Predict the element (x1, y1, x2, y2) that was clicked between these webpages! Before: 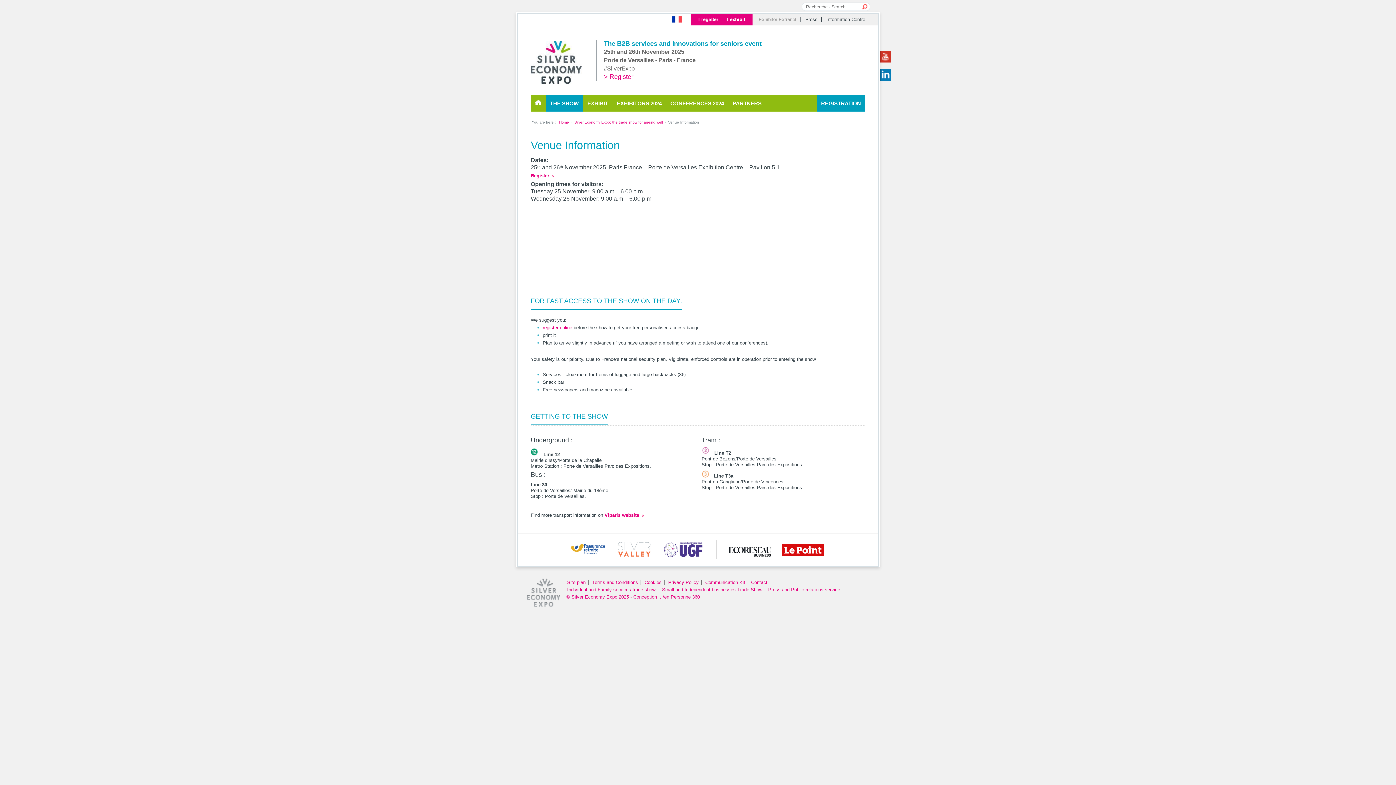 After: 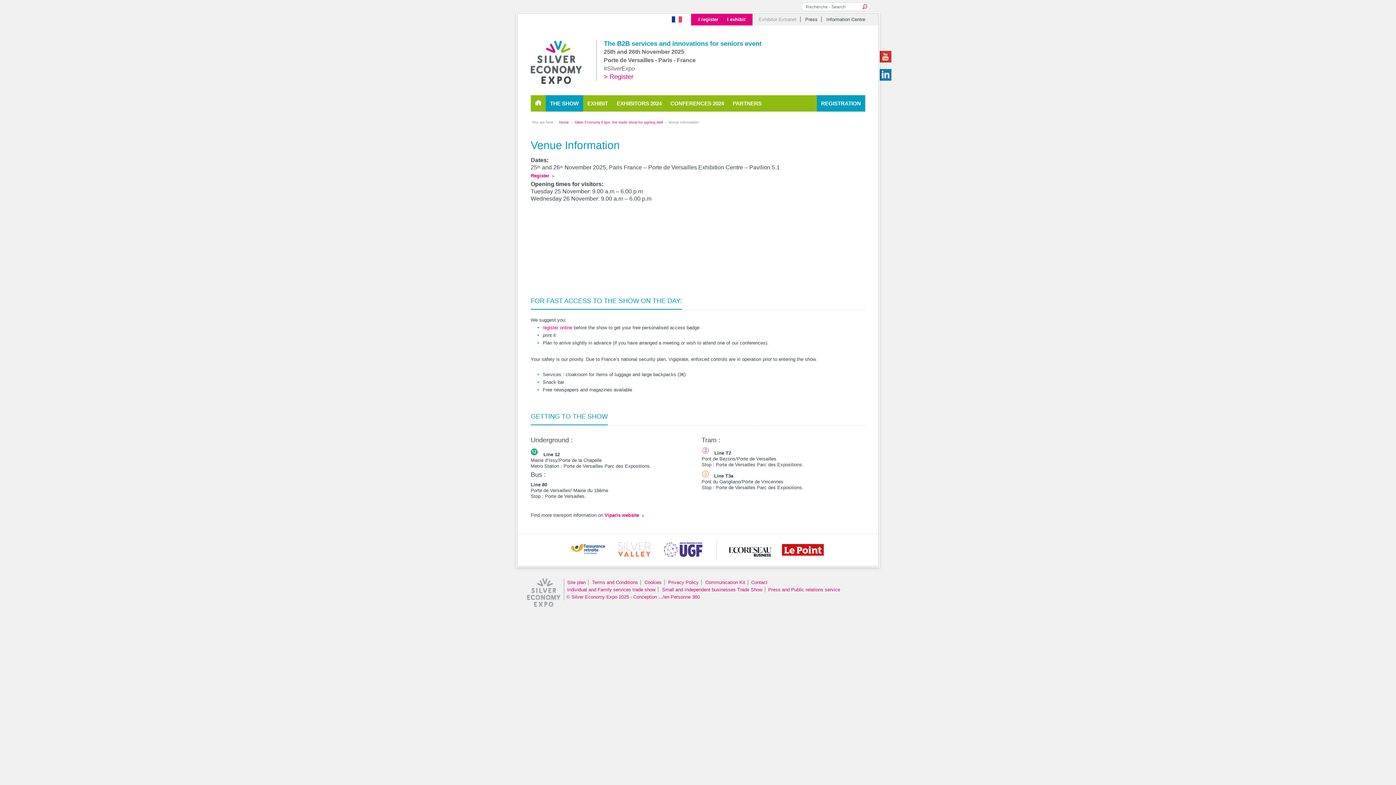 Action: bbox: (880, 50, 918, 62)